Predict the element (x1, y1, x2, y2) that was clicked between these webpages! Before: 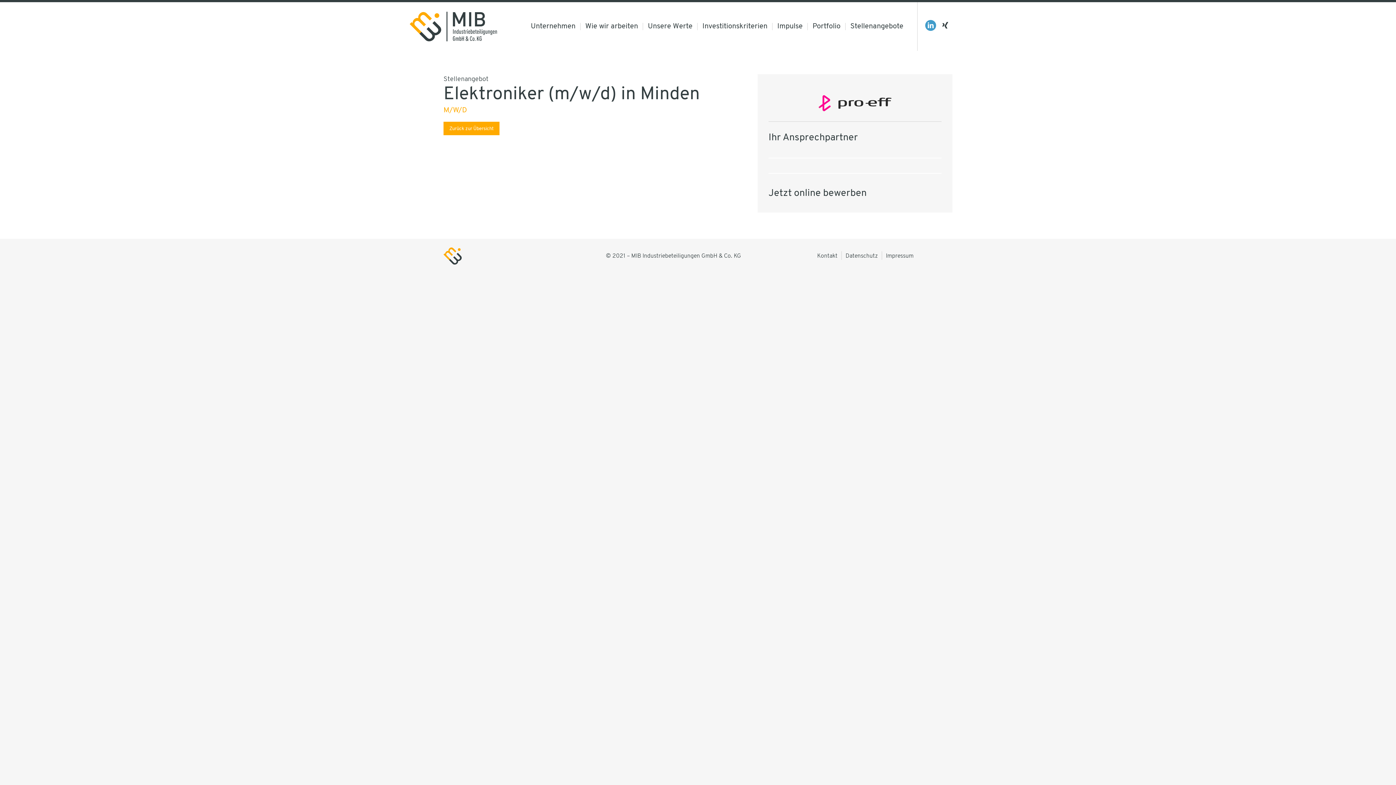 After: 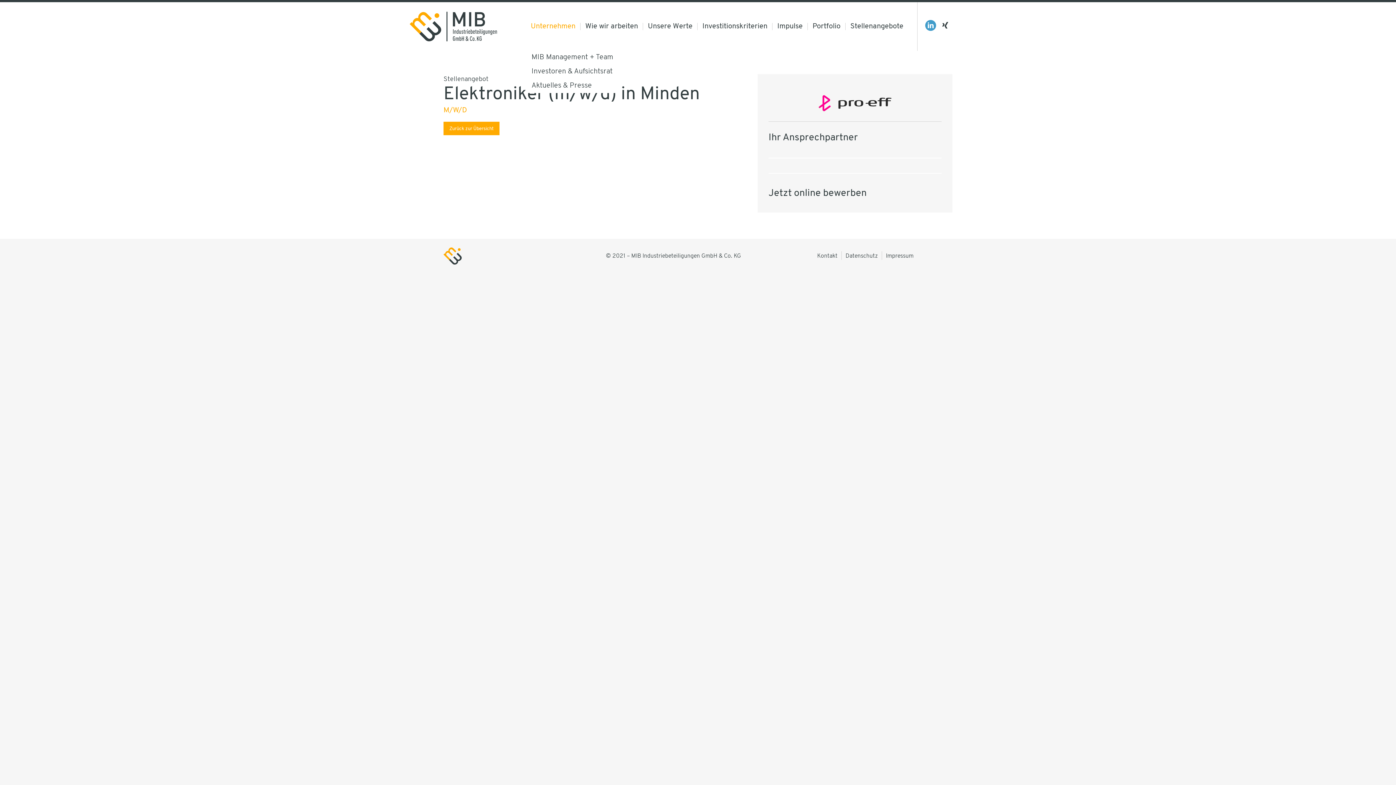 Action: label: Unternehmen bbox: (526, 2, 580, 50)